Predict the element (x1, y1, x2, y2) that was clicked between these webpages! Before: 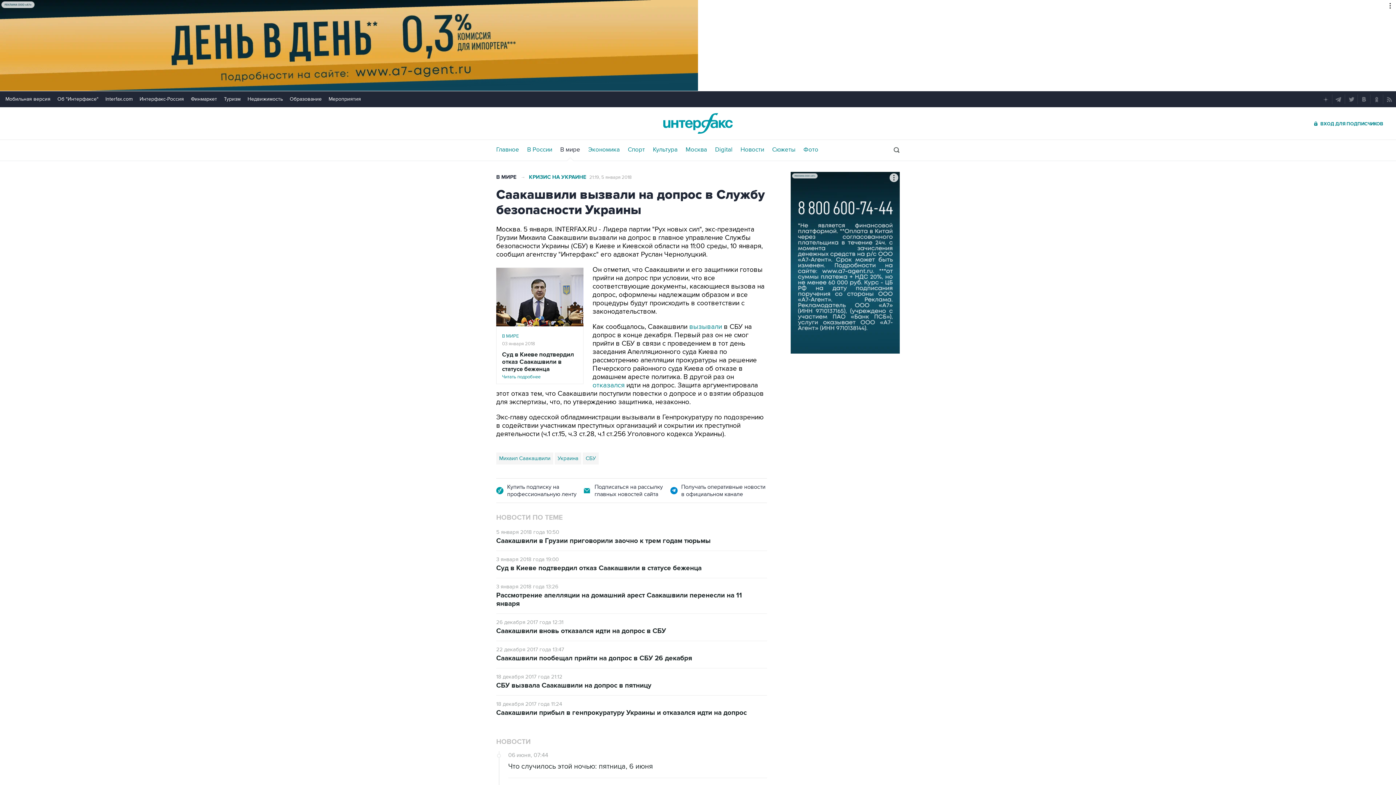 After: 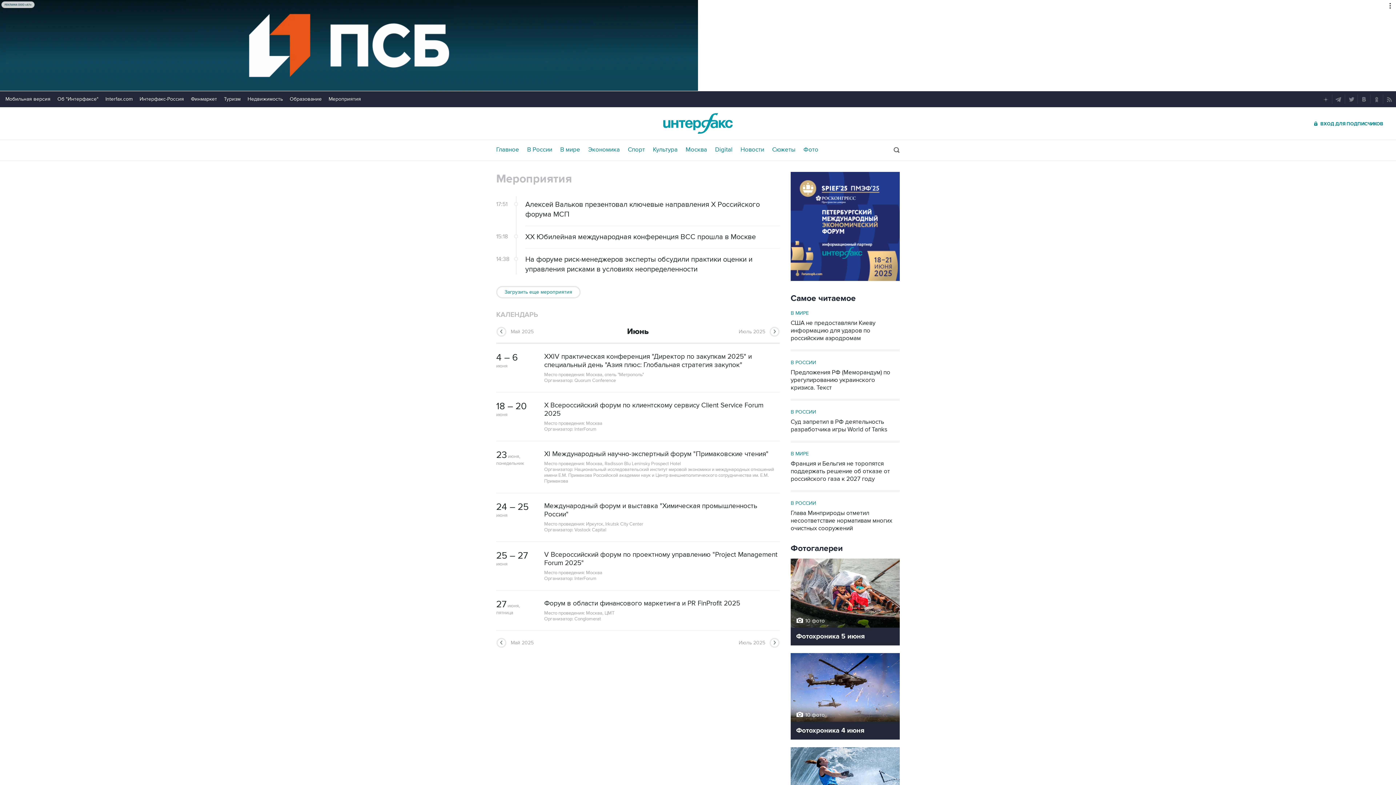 Action: label: Мероприятия bbox: (328, 96, 361, 102)